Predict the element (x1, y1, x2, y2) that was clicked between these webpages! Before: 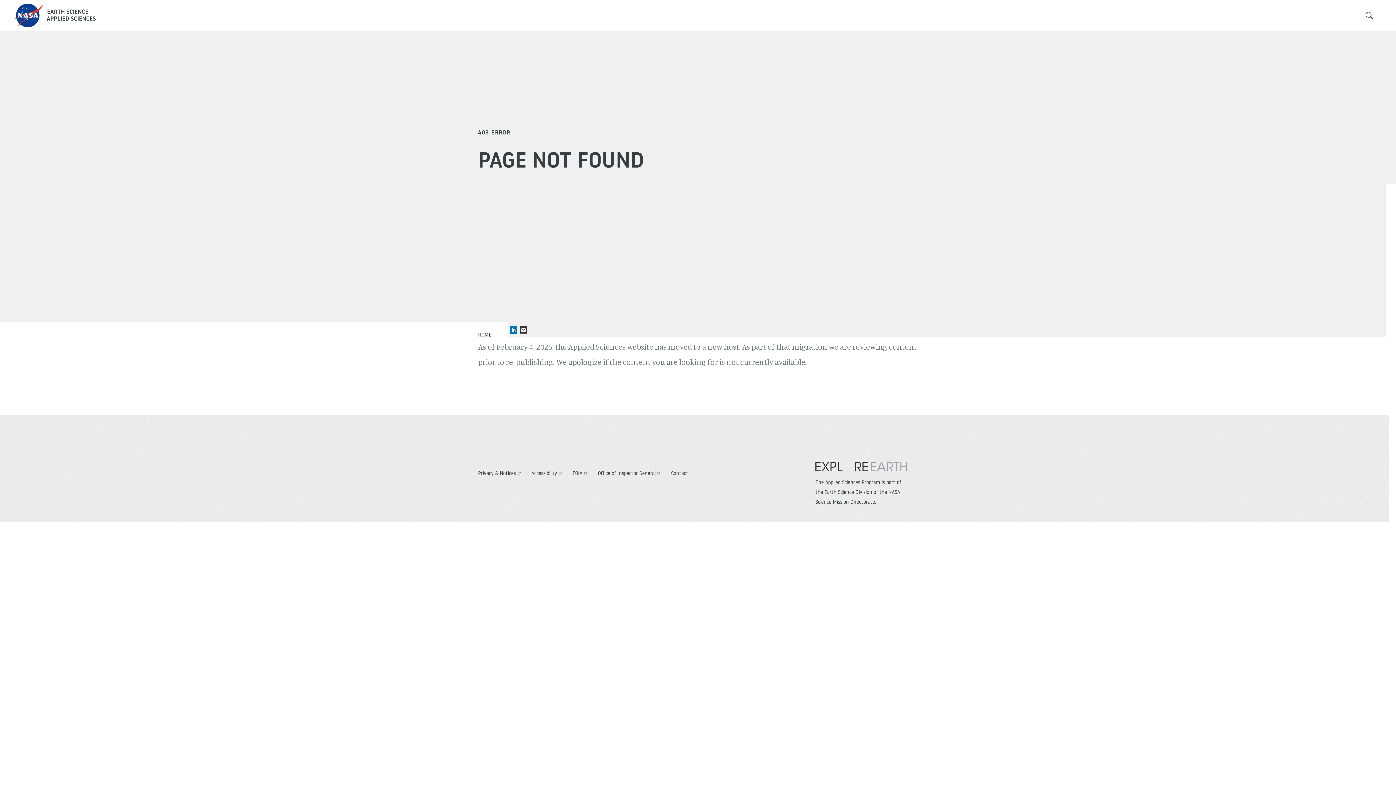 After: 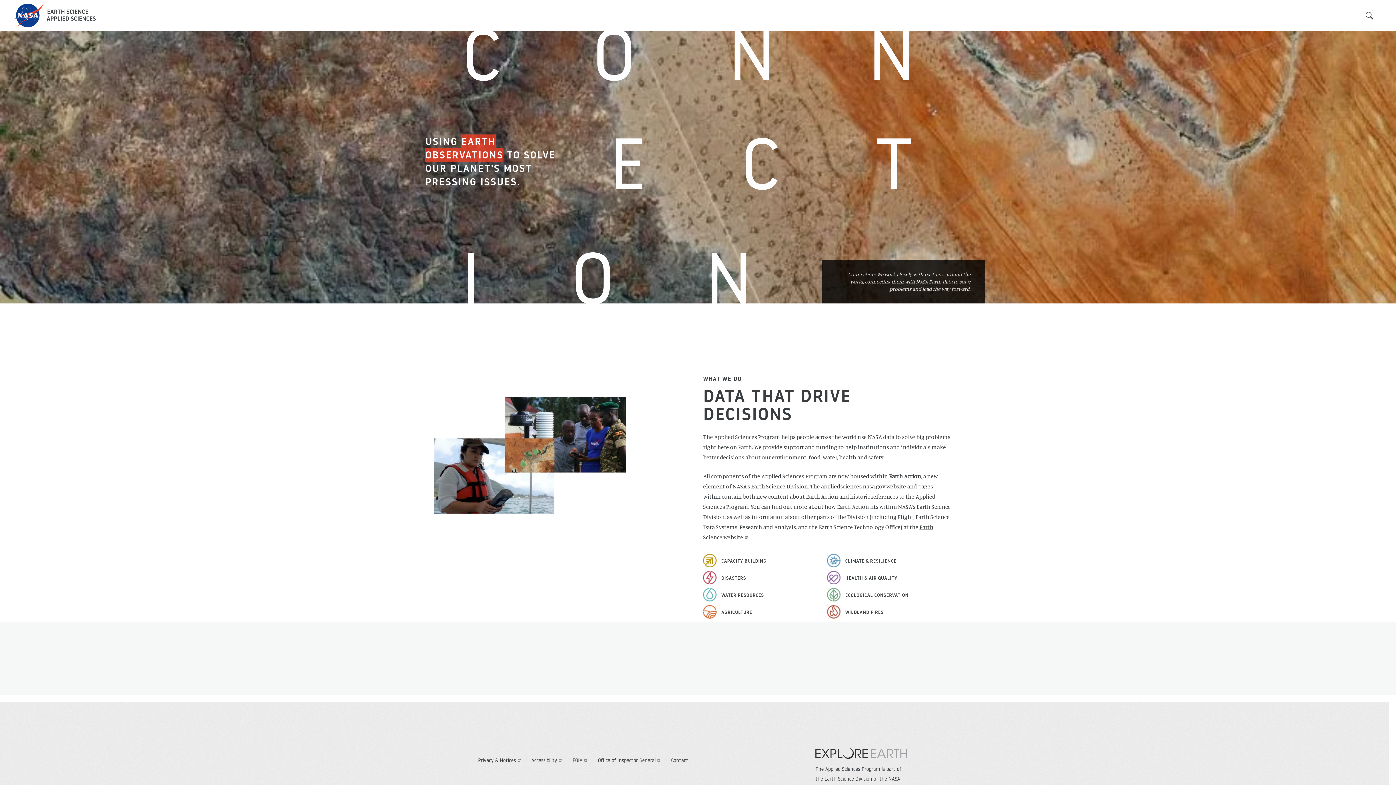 Action: bbox: (478, 331, 491, 338) label: HOME